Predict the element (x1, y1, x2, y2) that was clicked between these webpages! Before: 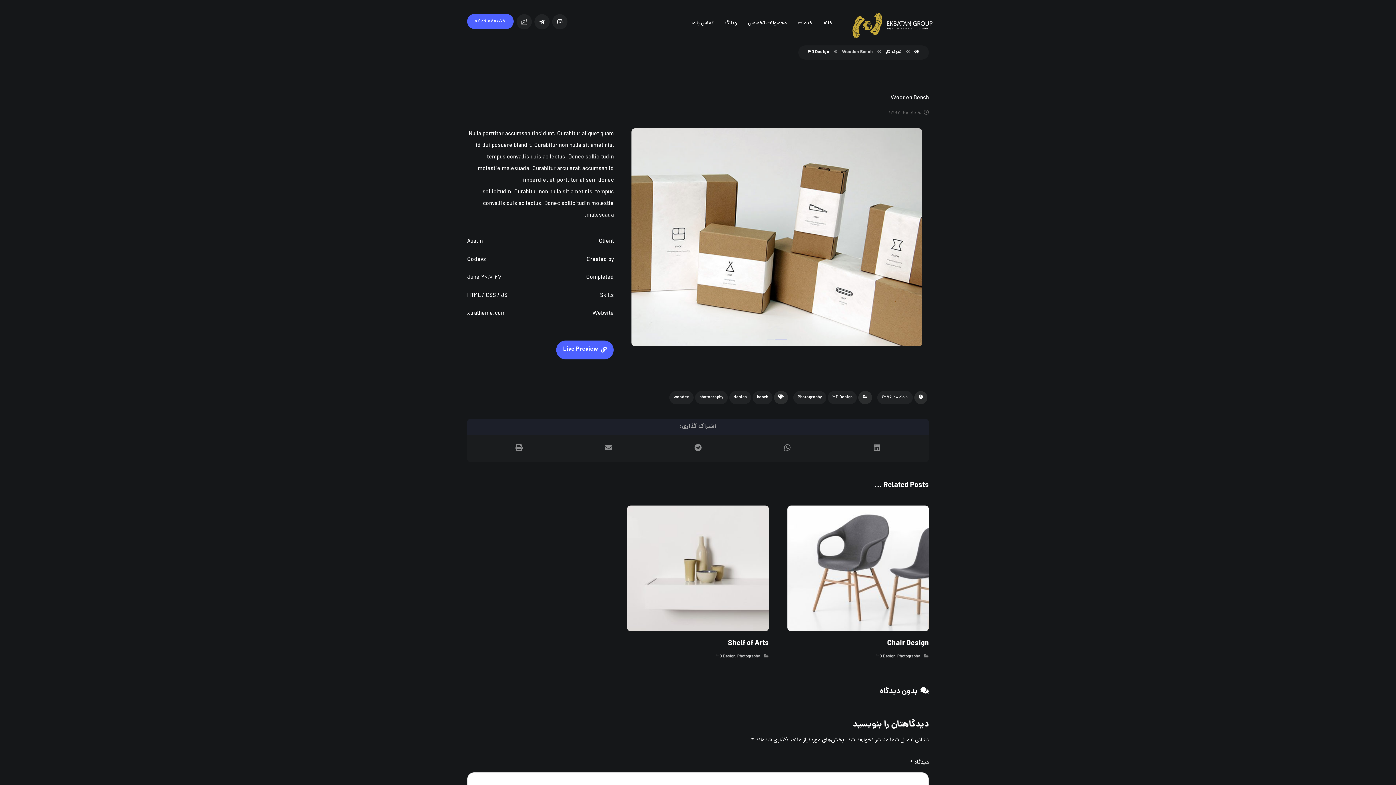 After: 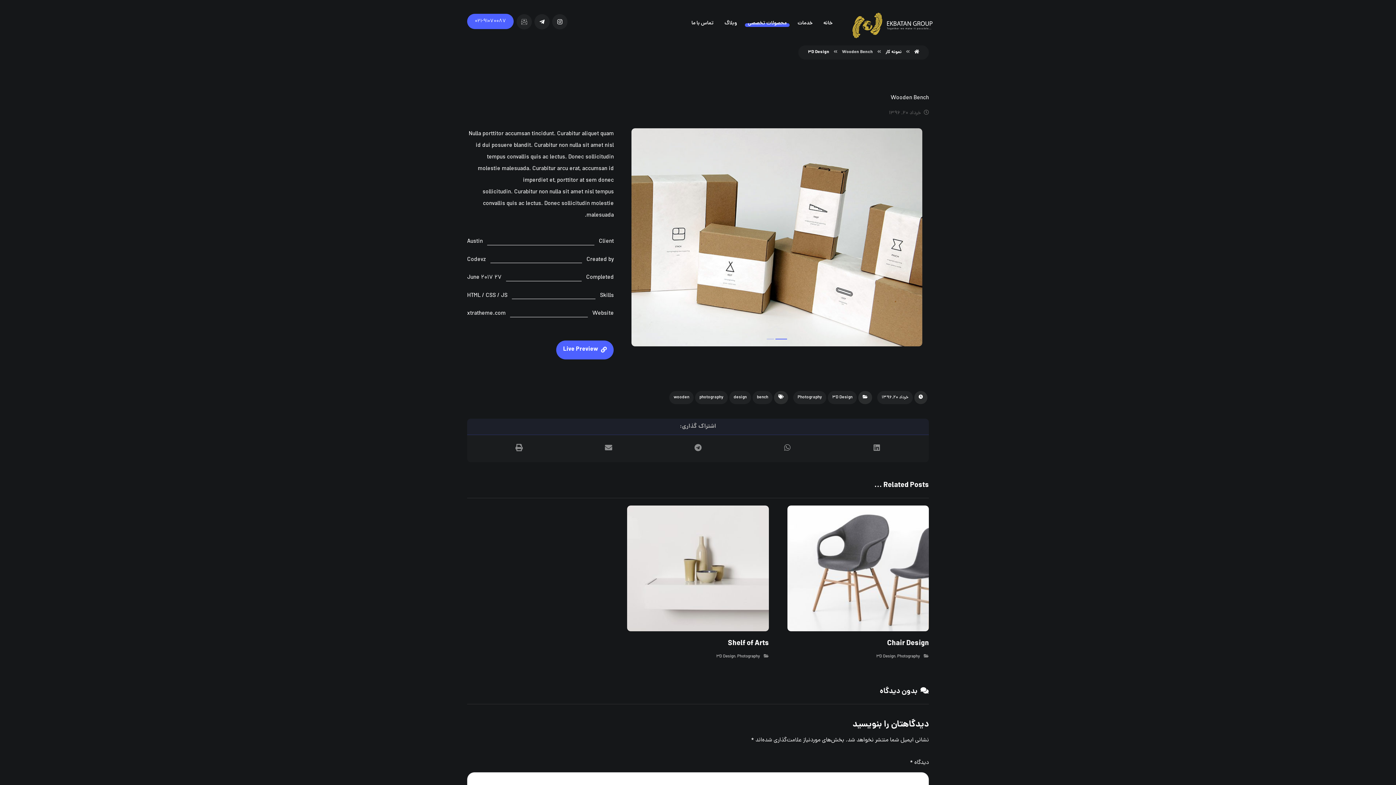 Action: label: محصولات تخصصی bbox: (746, 16, 788, 30)